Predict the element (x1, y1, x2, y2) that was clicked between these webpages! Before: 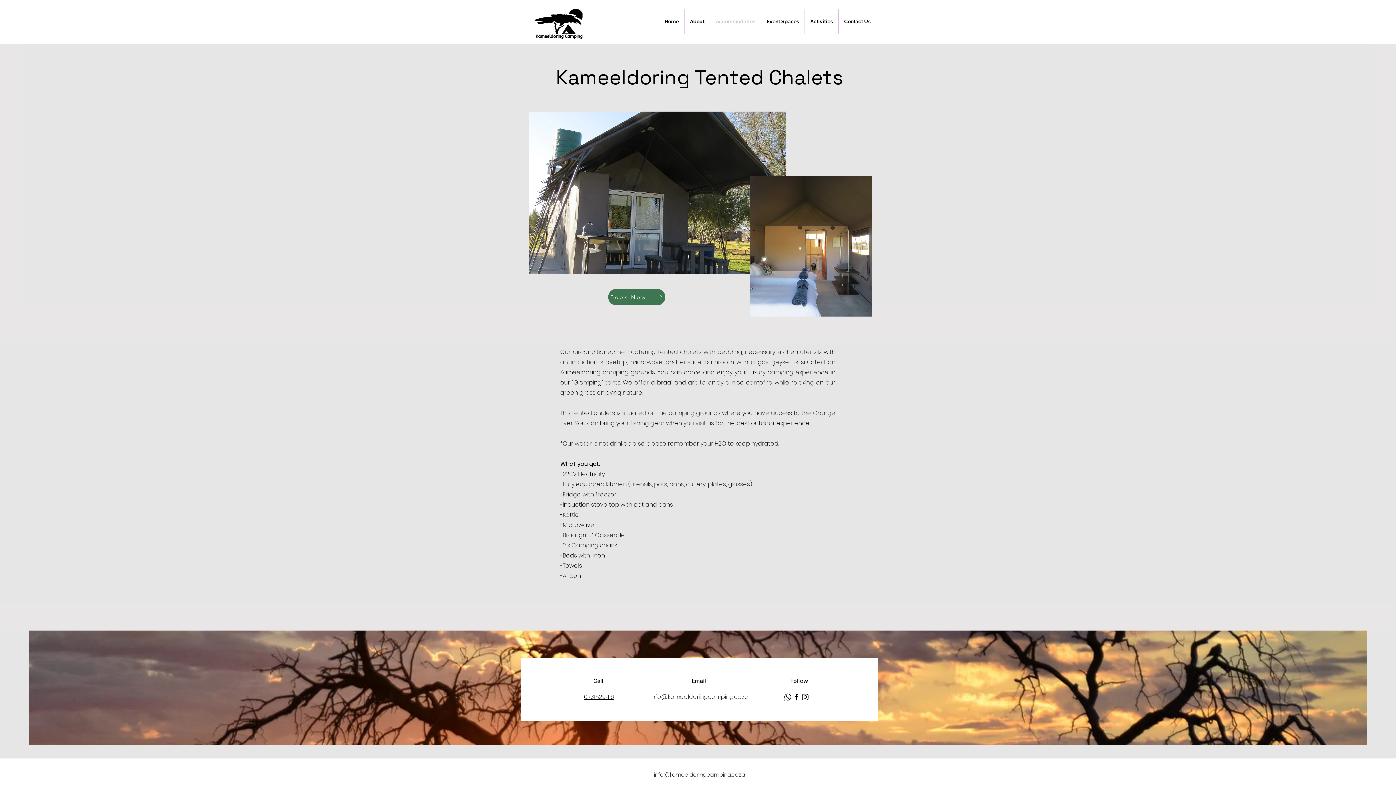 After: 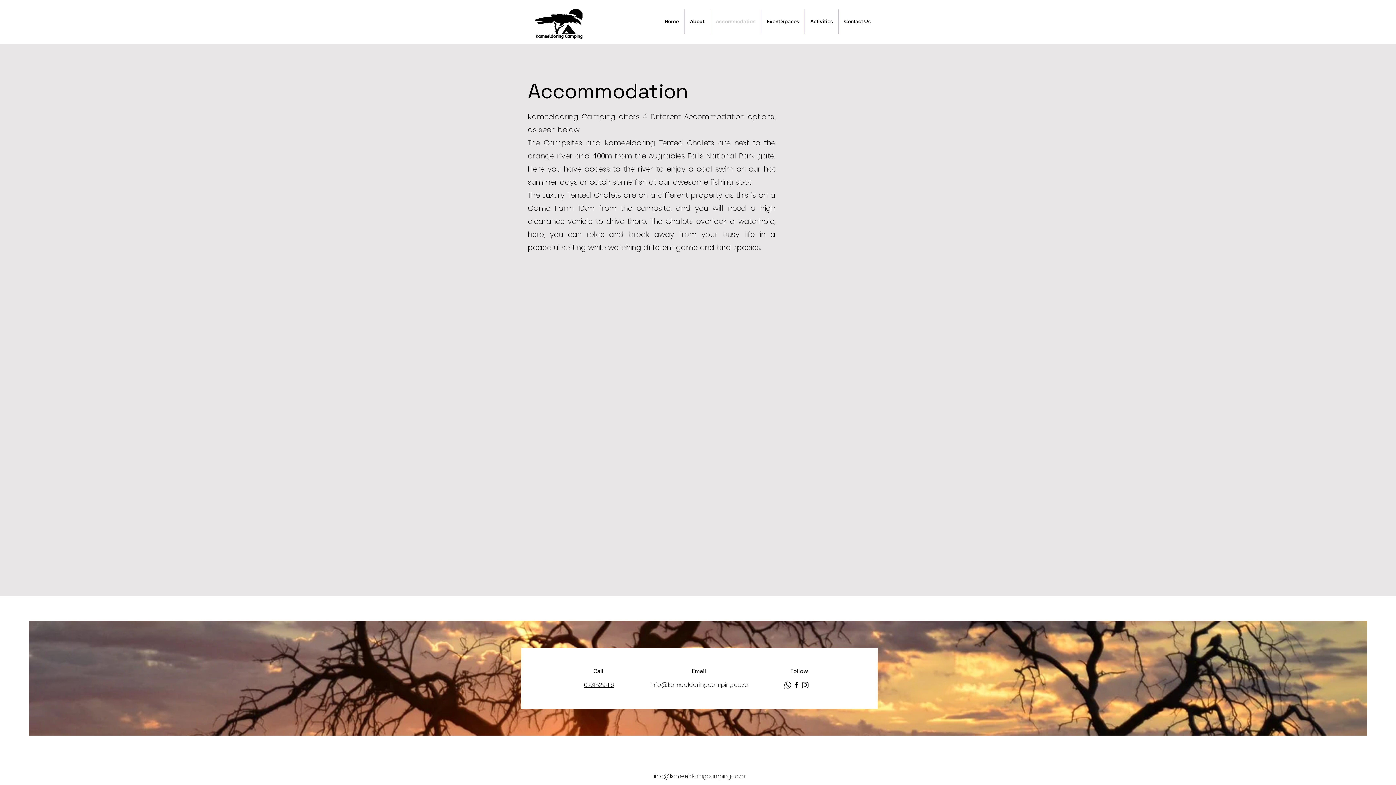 Action: label: Accommodation bbox: (710, 9, 761, 33)